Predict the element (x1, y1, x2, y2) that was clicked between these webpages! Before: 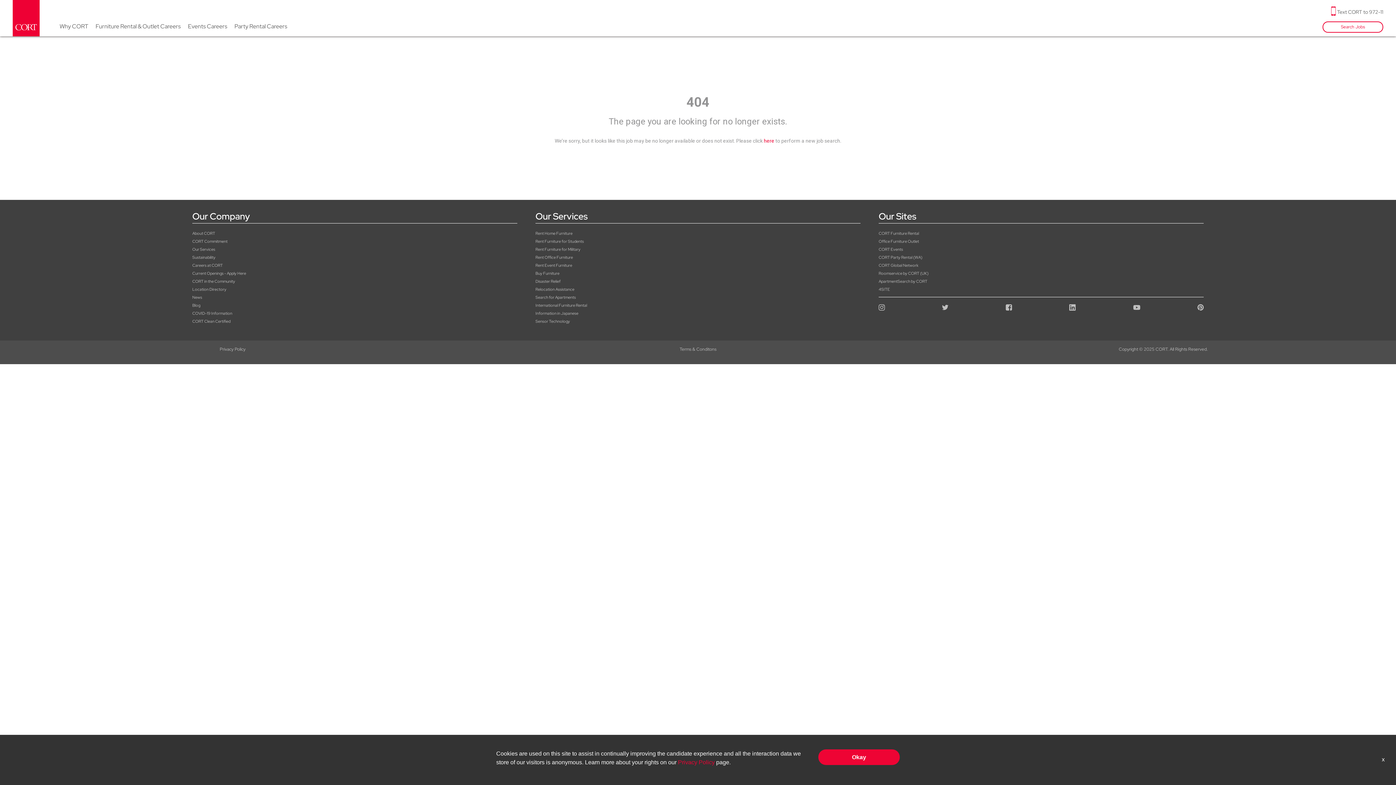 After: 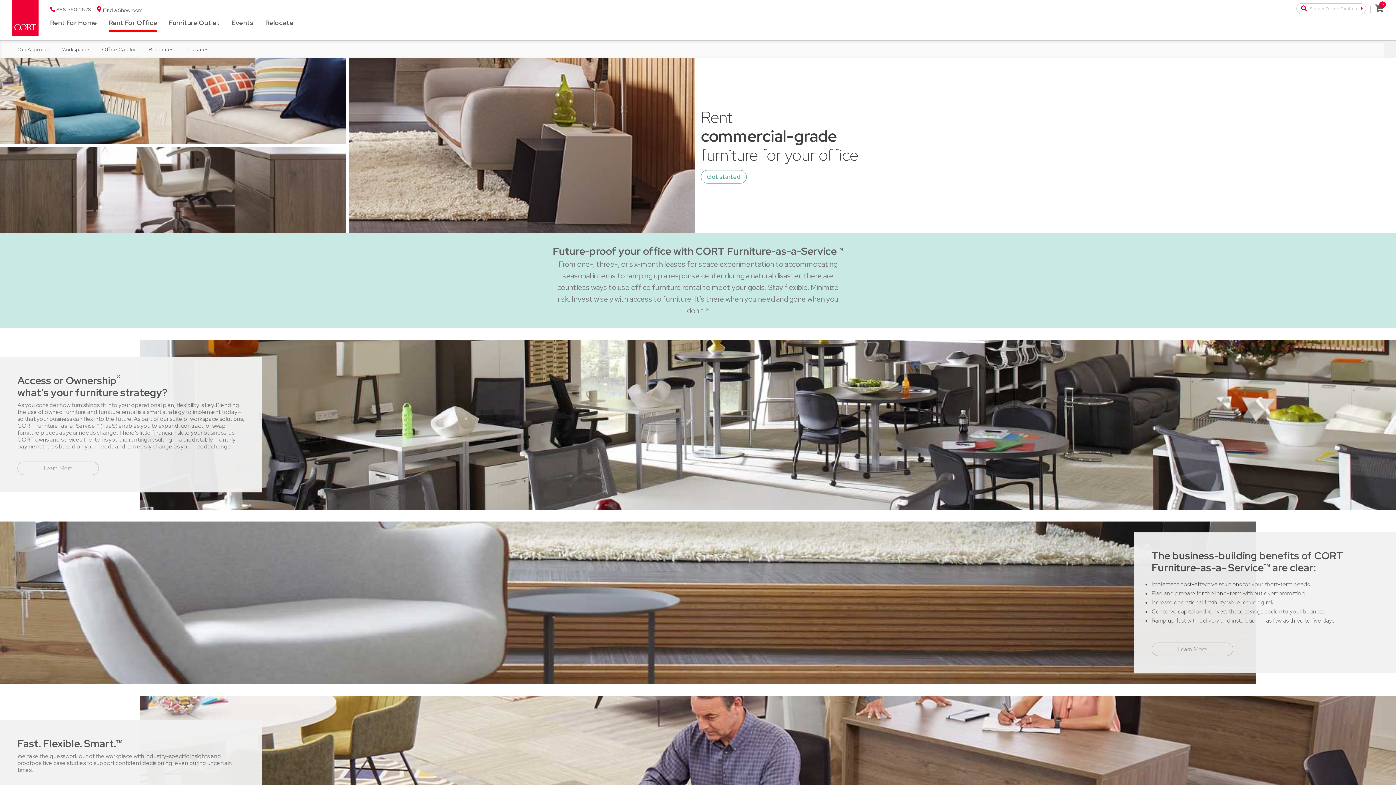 Action: bbox: (535, 254, 573, 260) label: Rent Office Furniture